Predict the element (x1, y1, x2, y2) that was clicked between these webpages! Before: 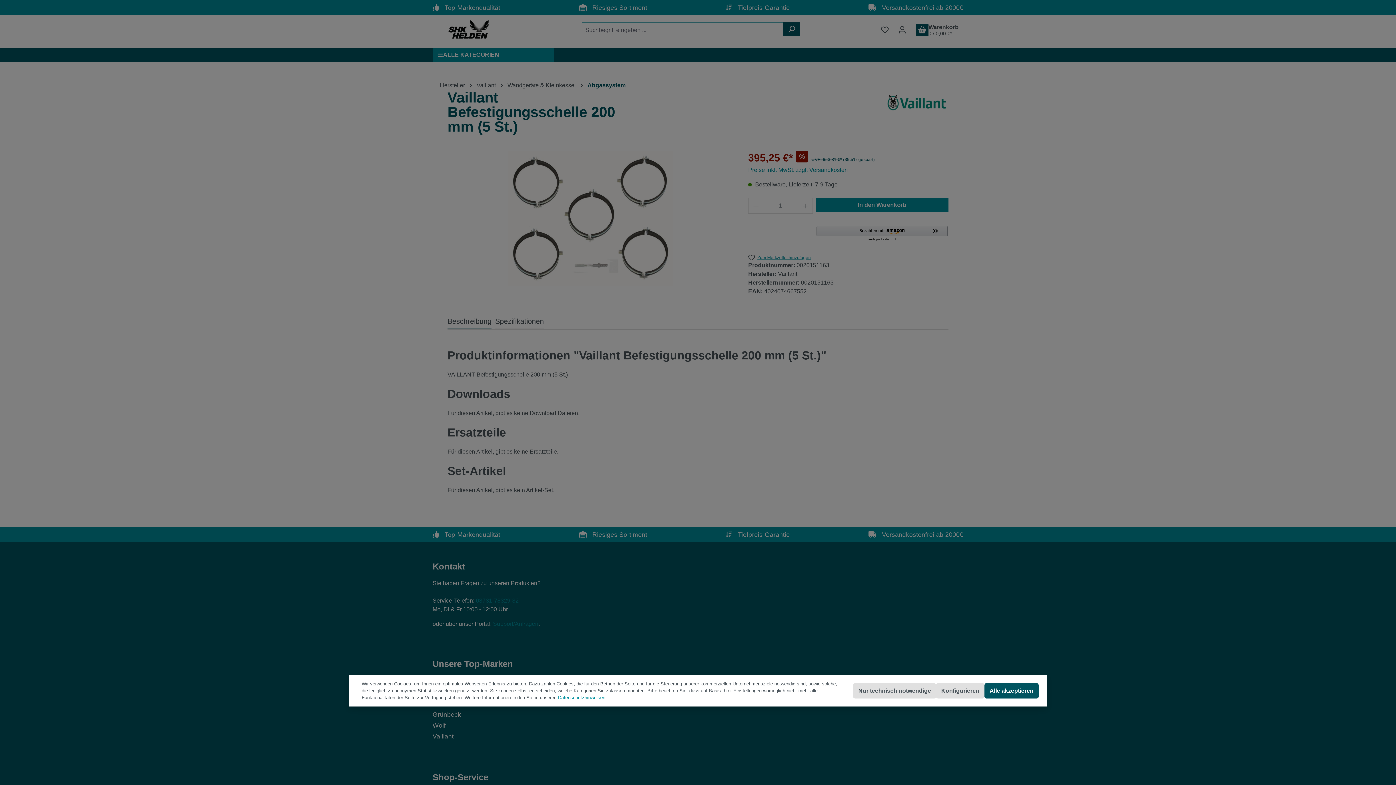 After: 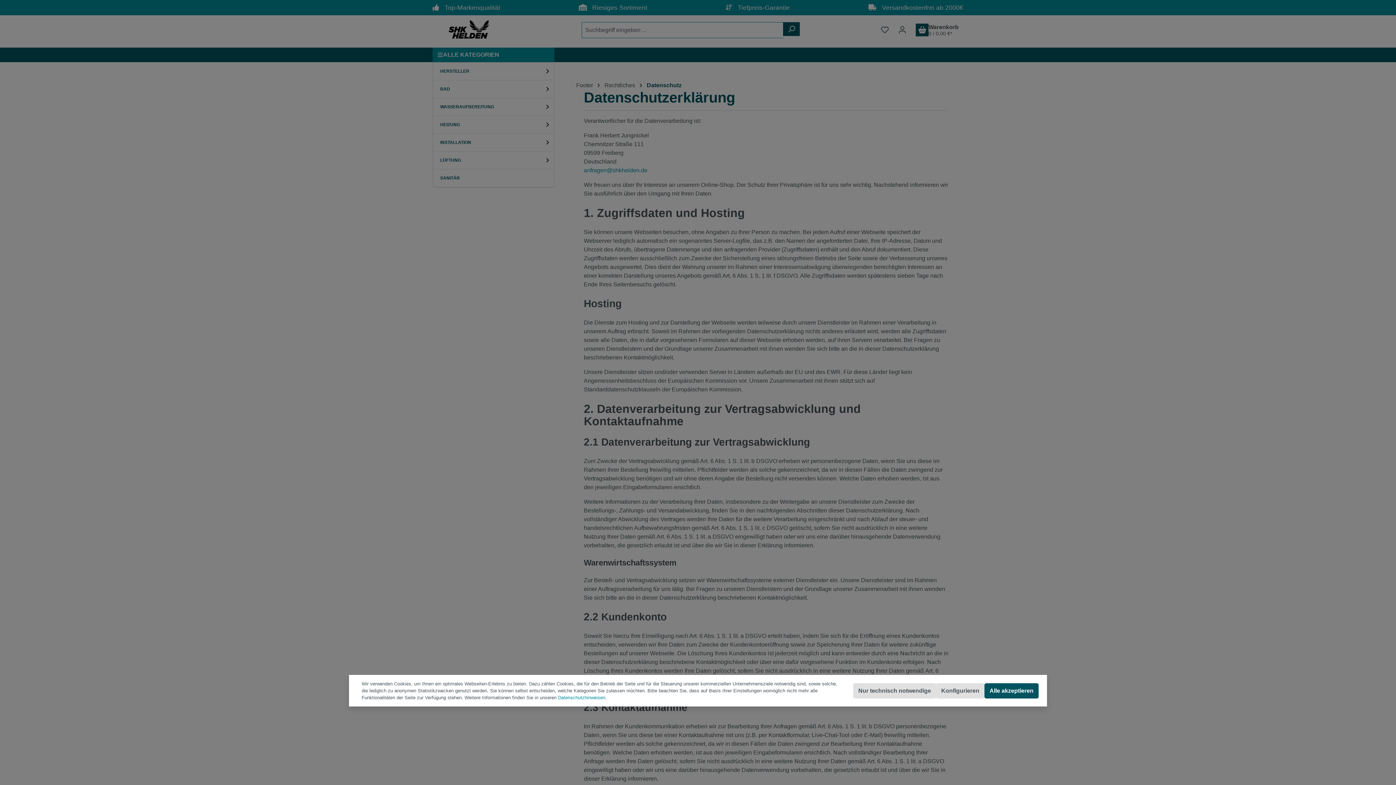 Action: bbox: (558, 694, 605, 701) label: Datenschutzhinweisen